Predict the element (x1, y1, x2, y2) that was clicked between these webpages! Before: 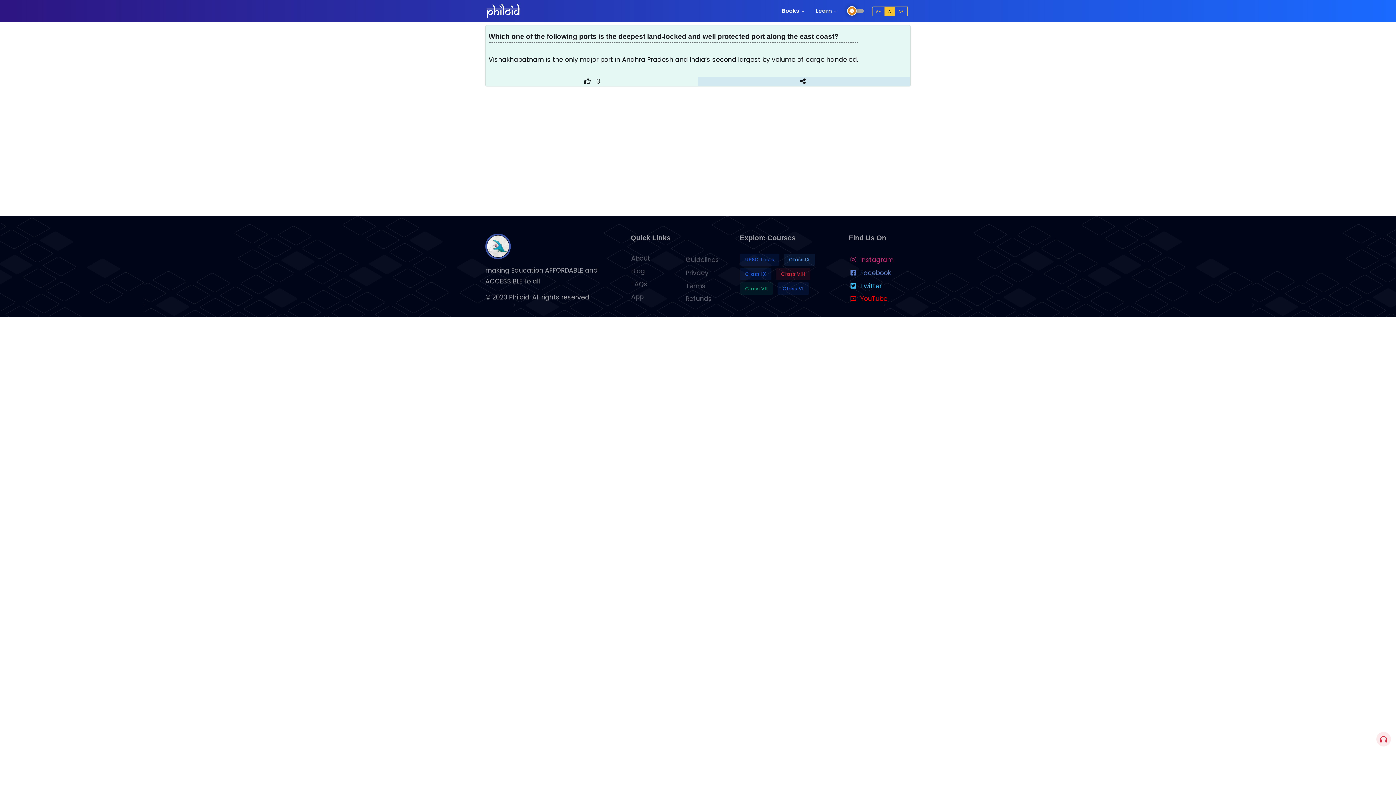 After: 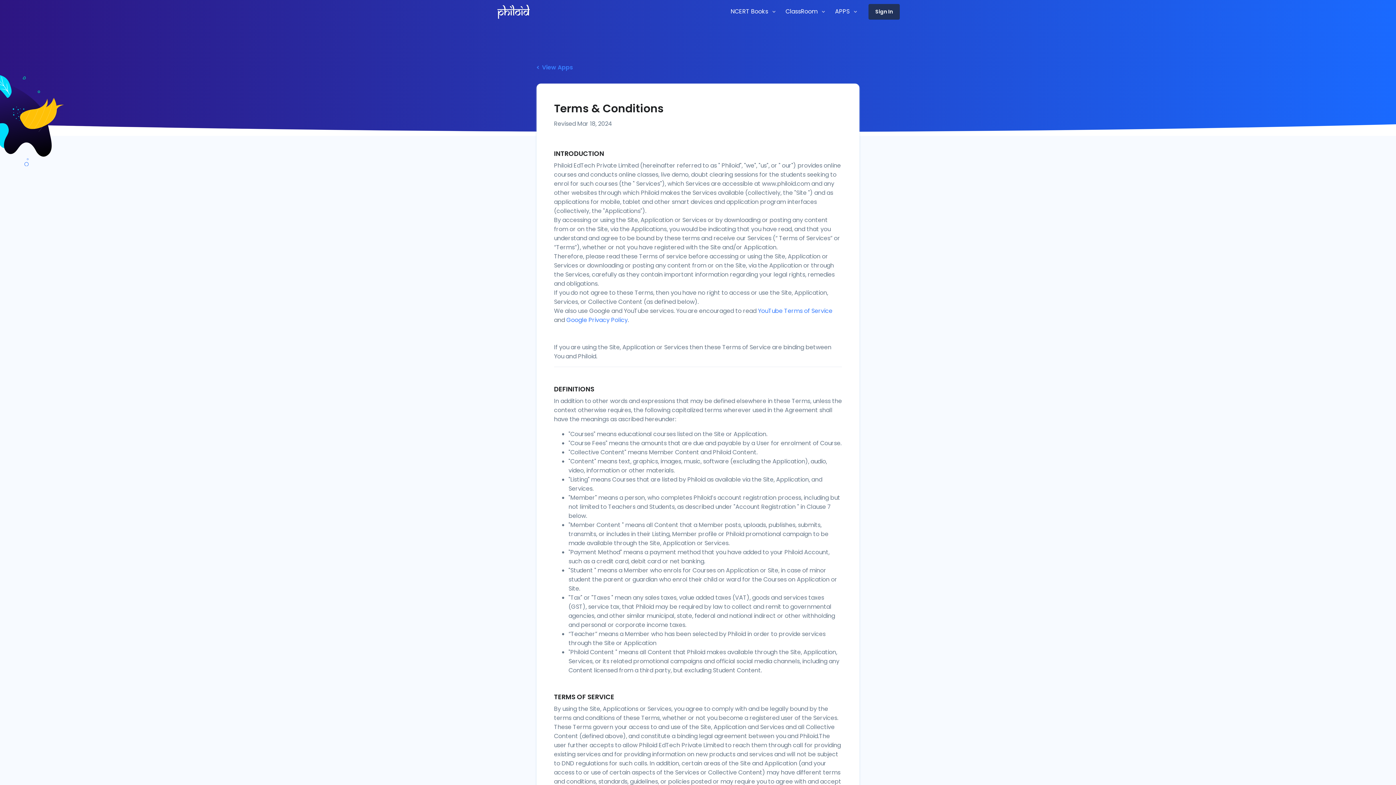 Action: label: Terms bbox: (685, 279, 729, 292)